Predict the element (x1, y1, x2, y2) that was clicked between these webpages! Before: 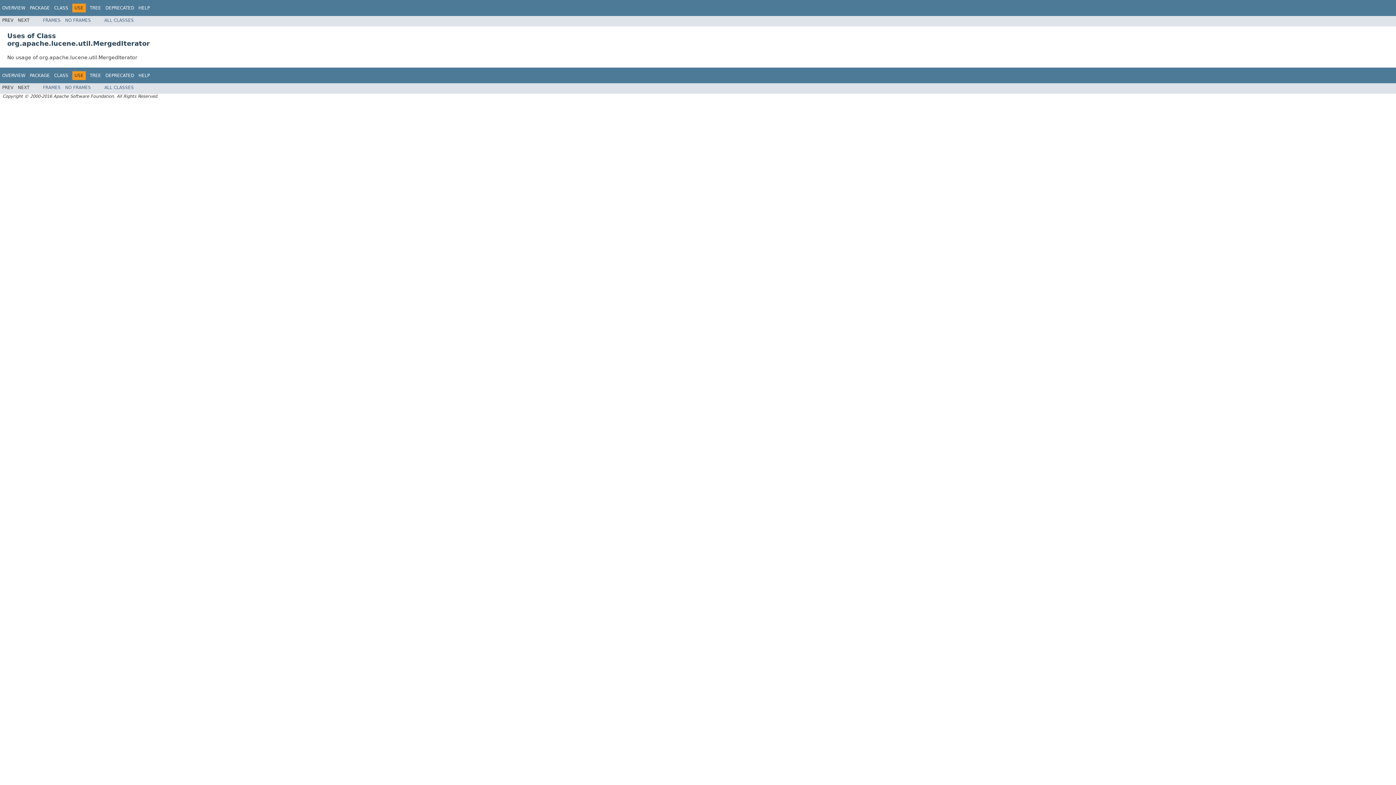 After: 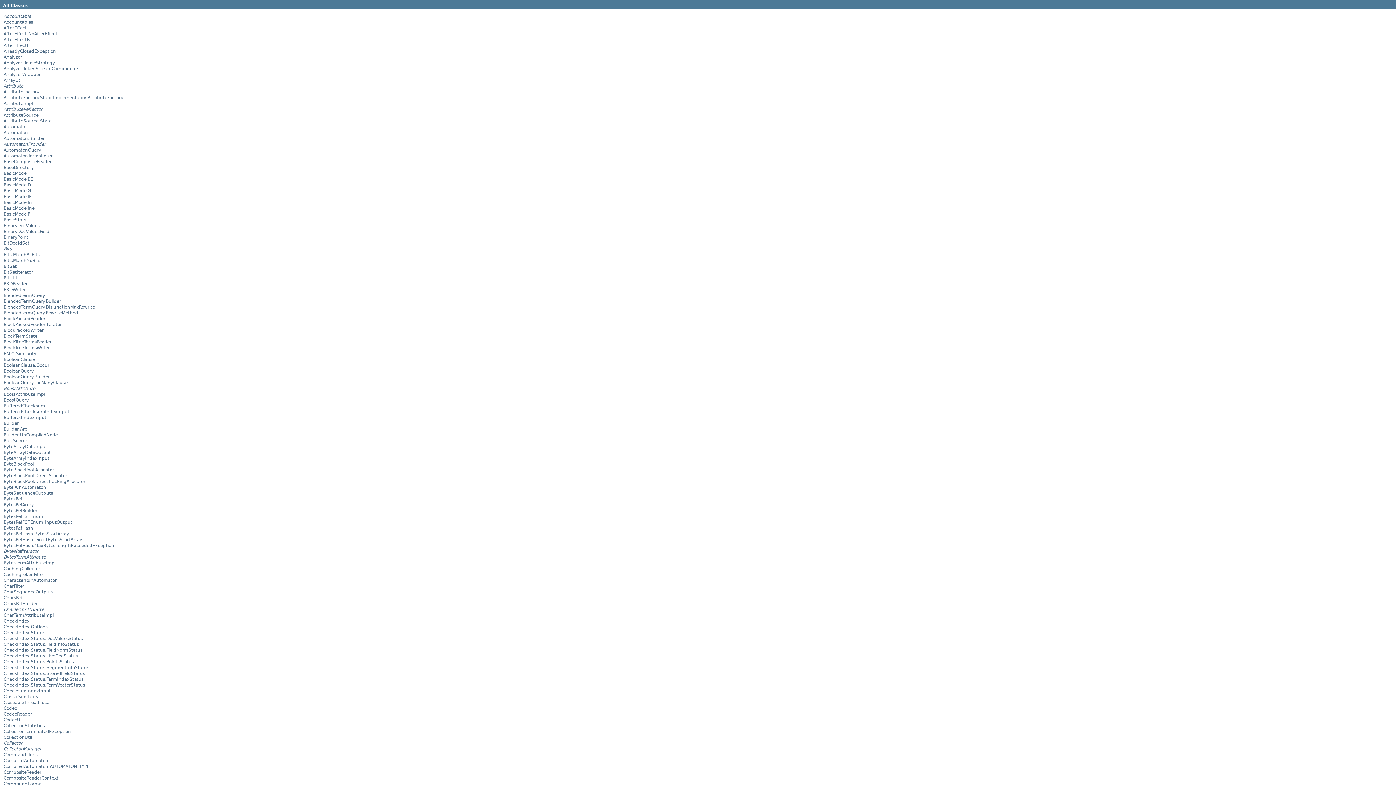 Action: label: ALL CLASSES bbox: (104, 85, 133, 90)